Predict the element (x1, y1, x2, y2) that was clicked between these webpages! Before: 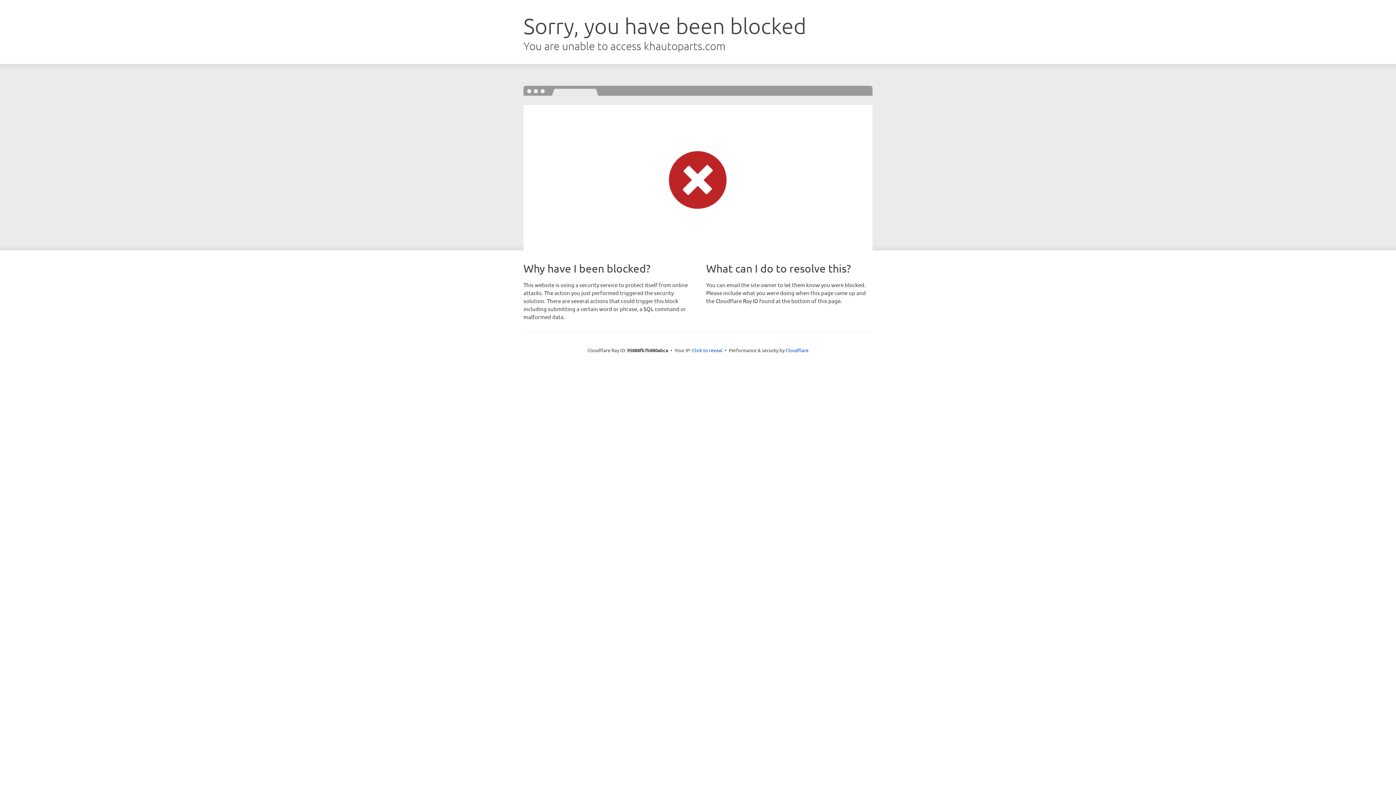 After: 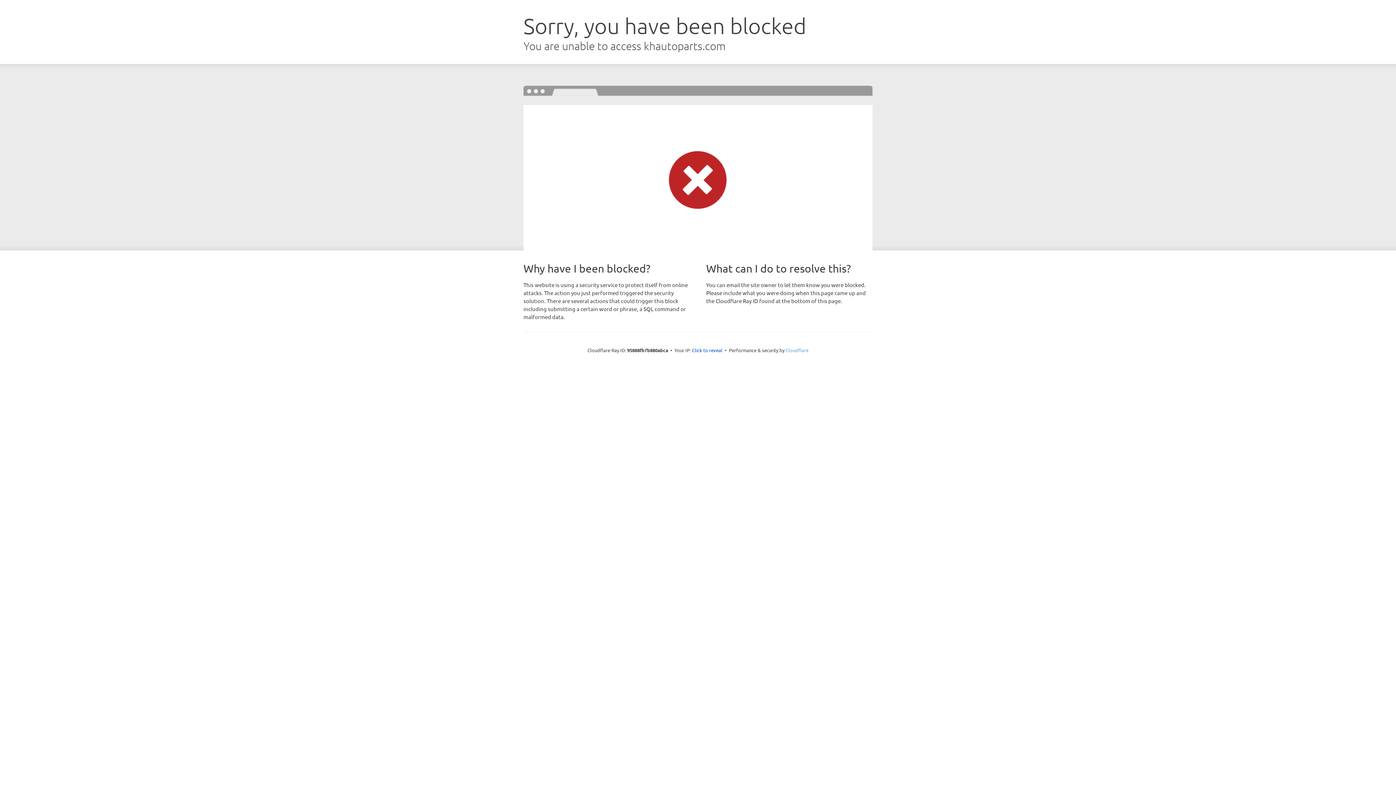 Action: bbox: (785, 347, 808, 353) label: Cloudflare